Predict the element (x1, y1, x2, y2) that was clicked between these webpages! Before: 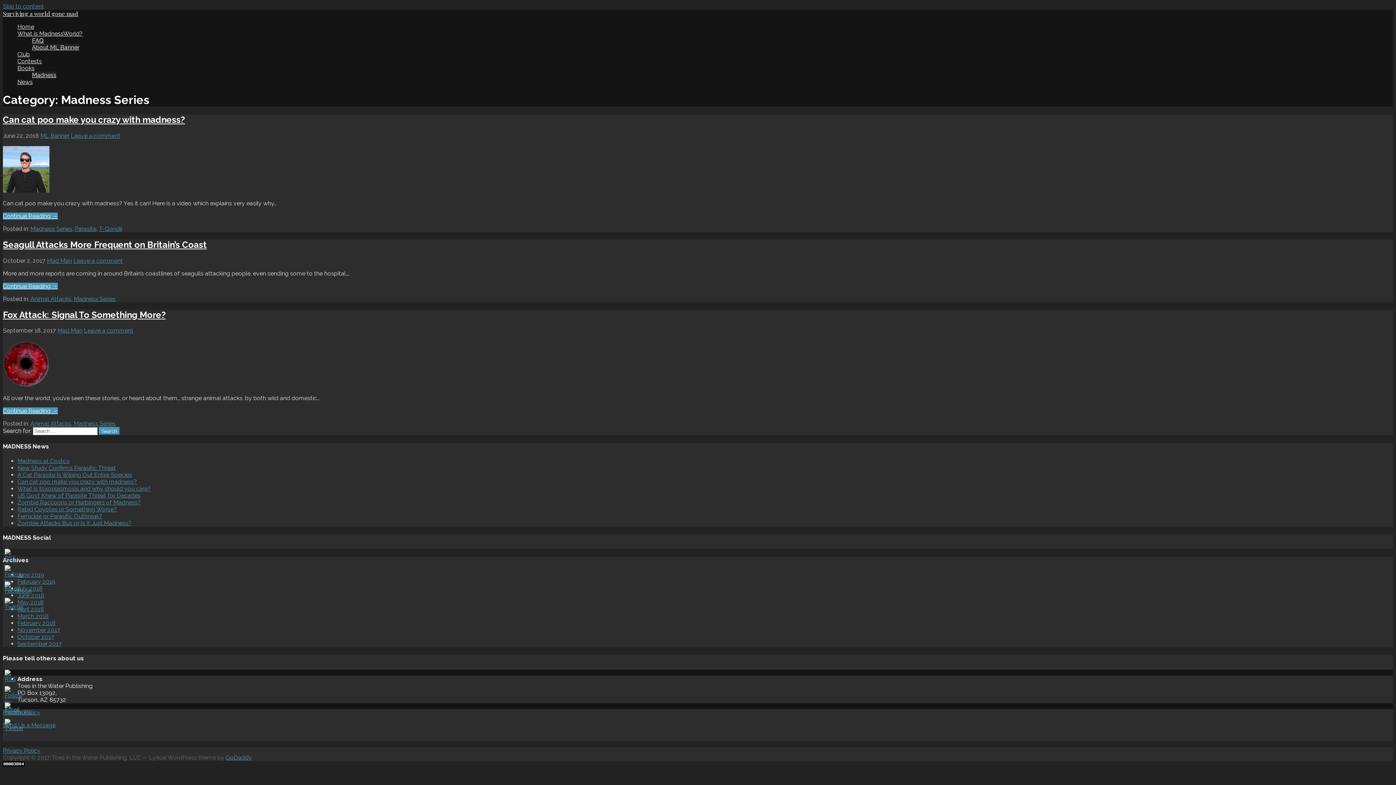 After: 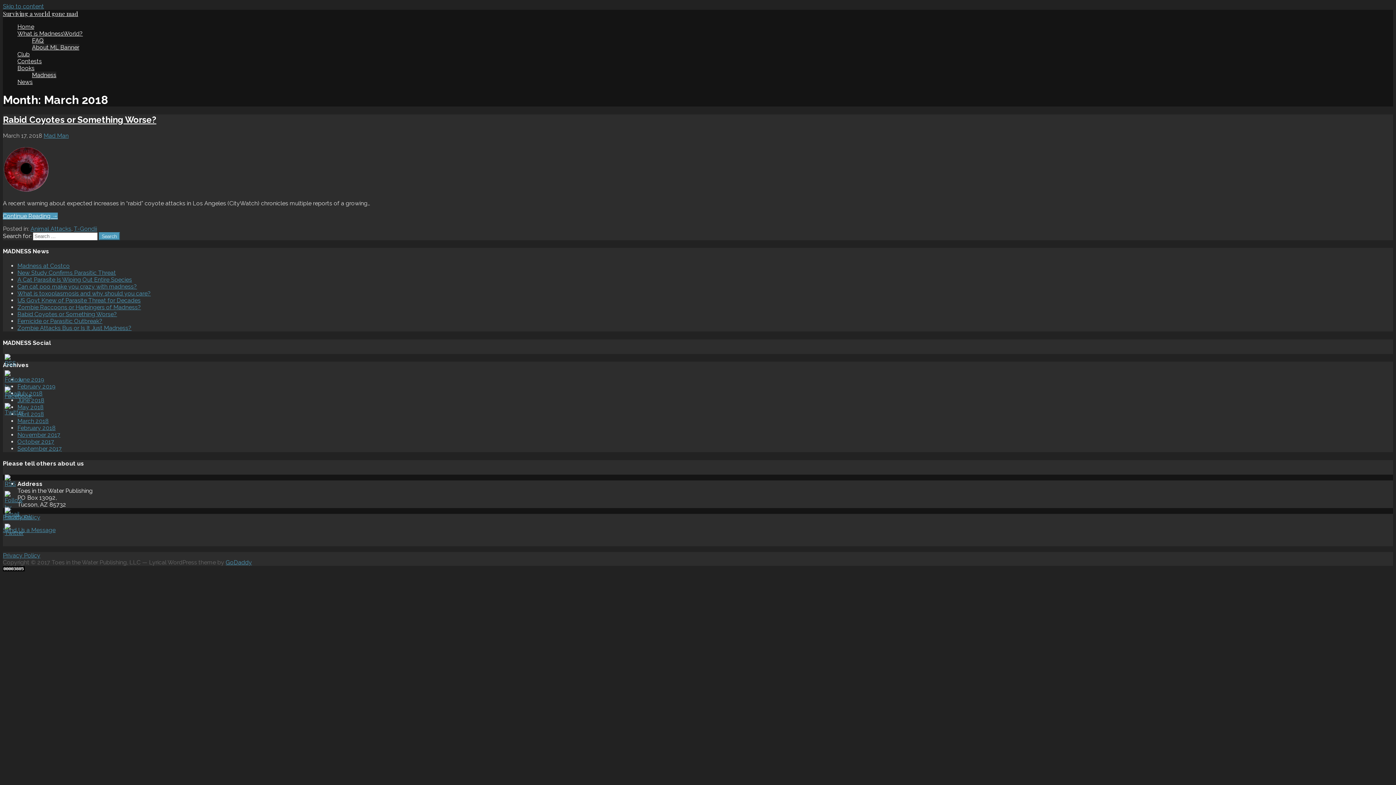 Action: bbox: (17, 613, 48, 620) label: March 2018